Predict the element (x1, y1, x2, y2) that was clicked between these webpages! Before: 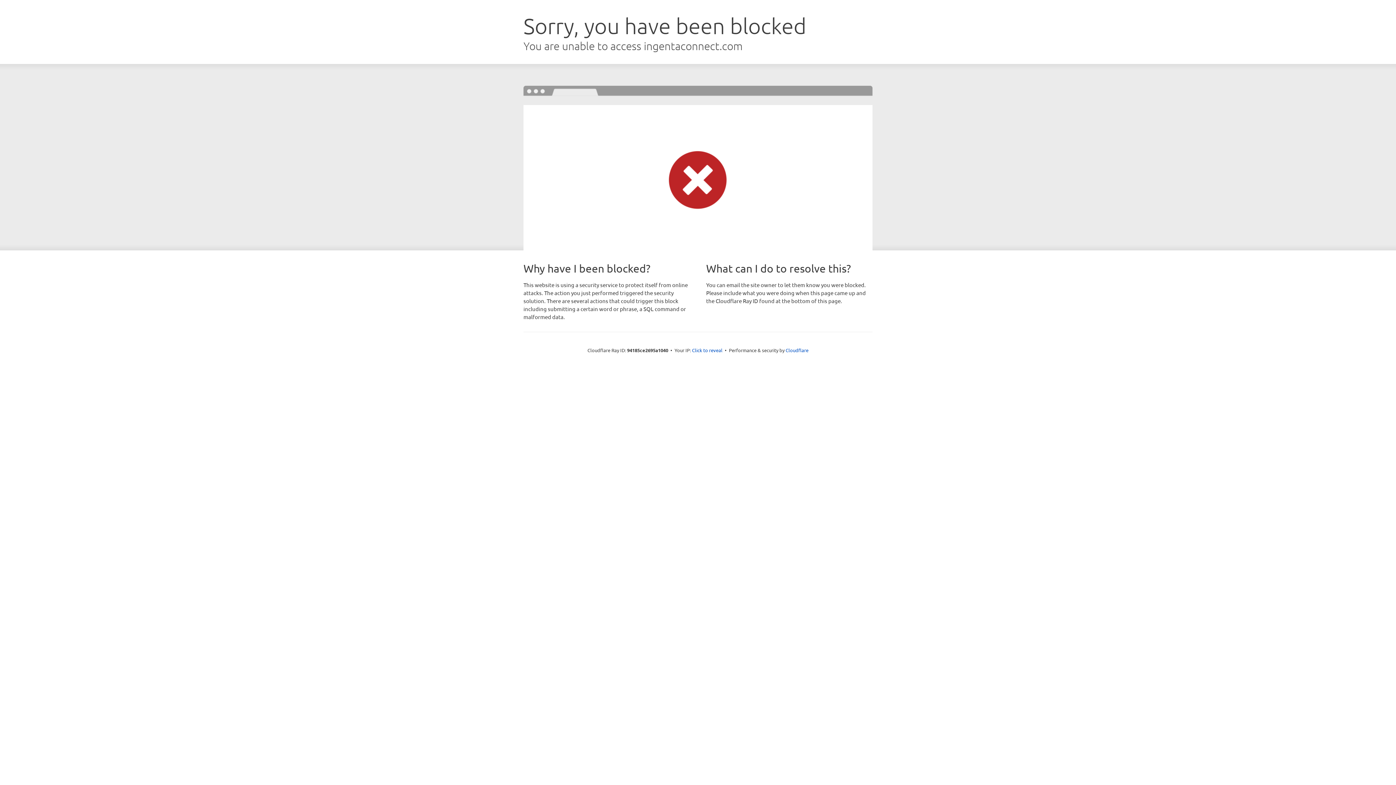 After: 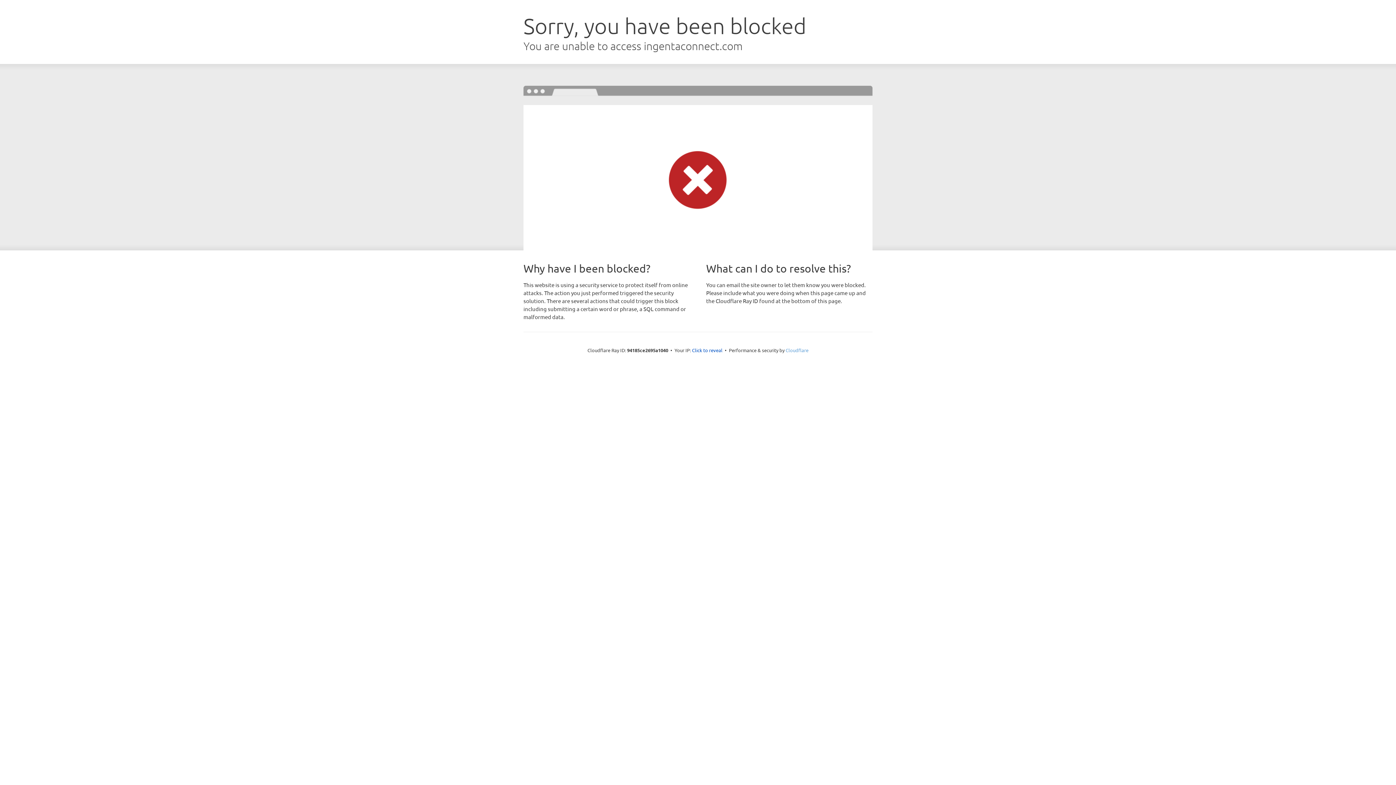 Action: label: Cloudflare bbox: (785, 347, 808, 353)